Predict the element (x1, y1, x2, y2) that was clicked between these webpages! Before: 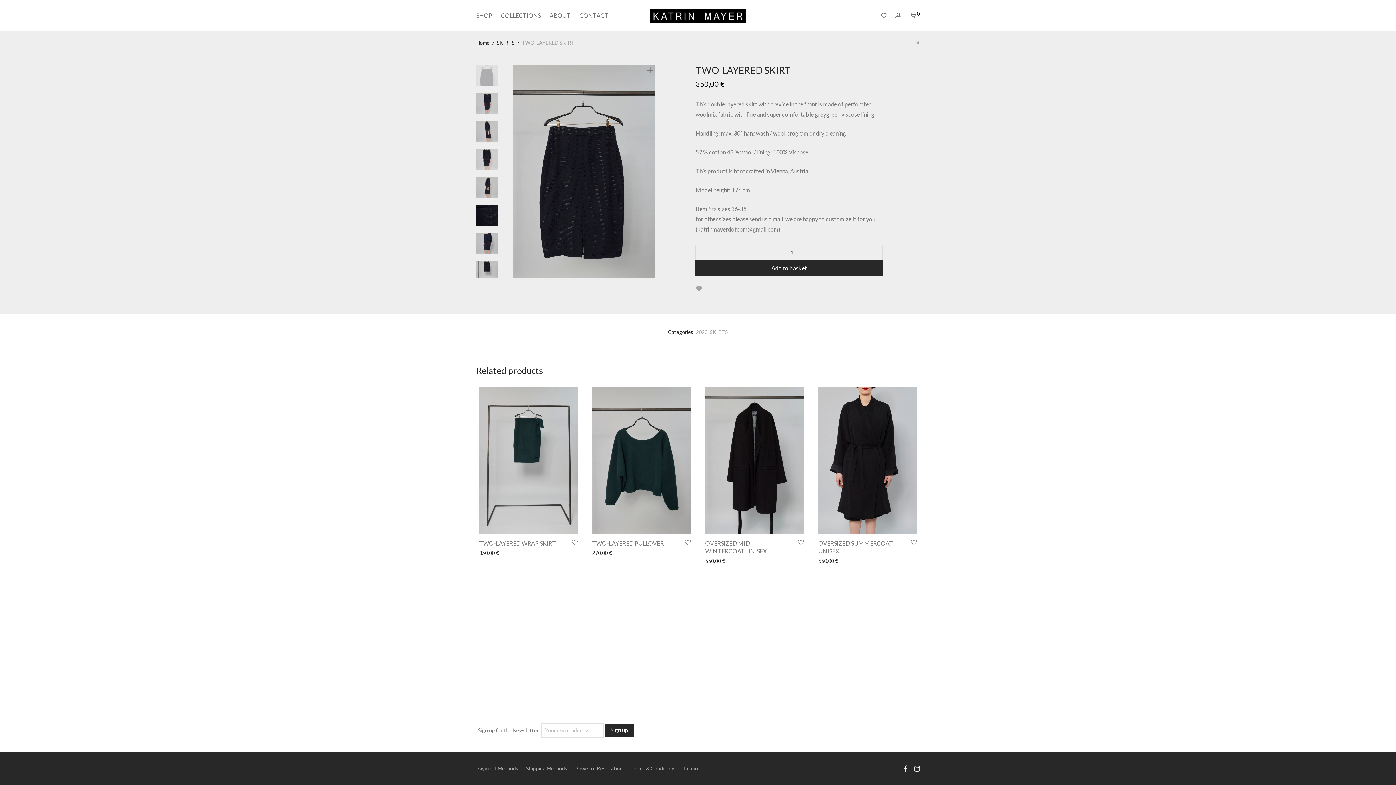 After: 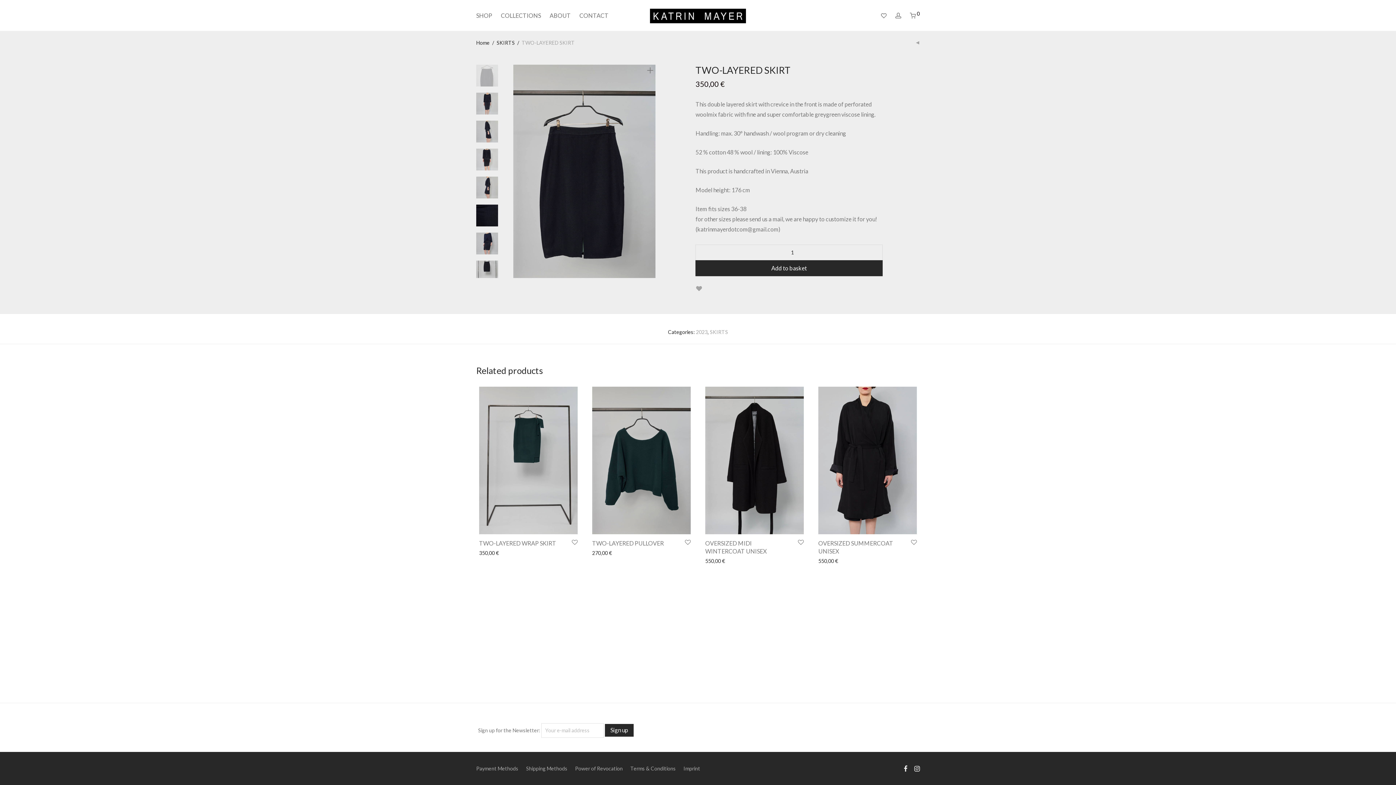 Action: bbox: (903, 765, 907, 771)